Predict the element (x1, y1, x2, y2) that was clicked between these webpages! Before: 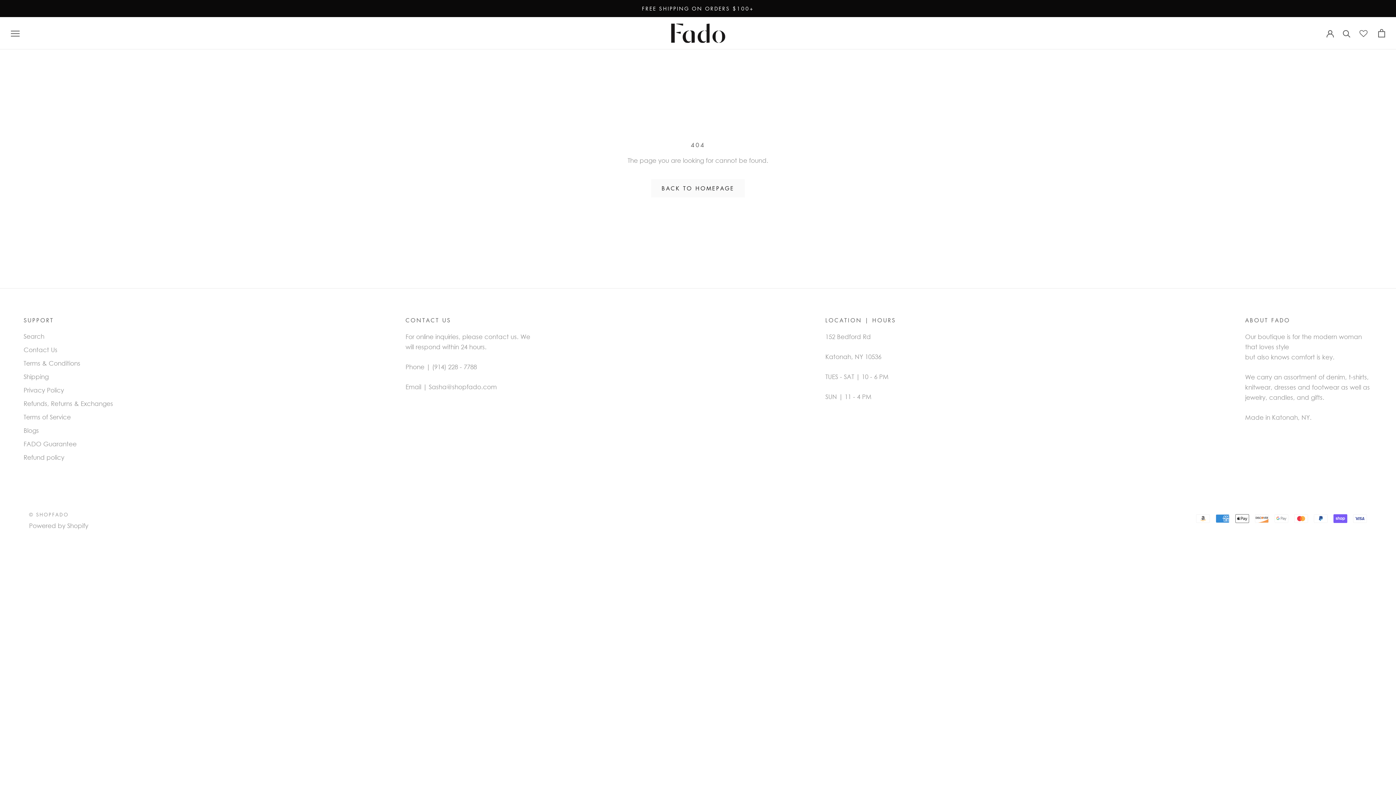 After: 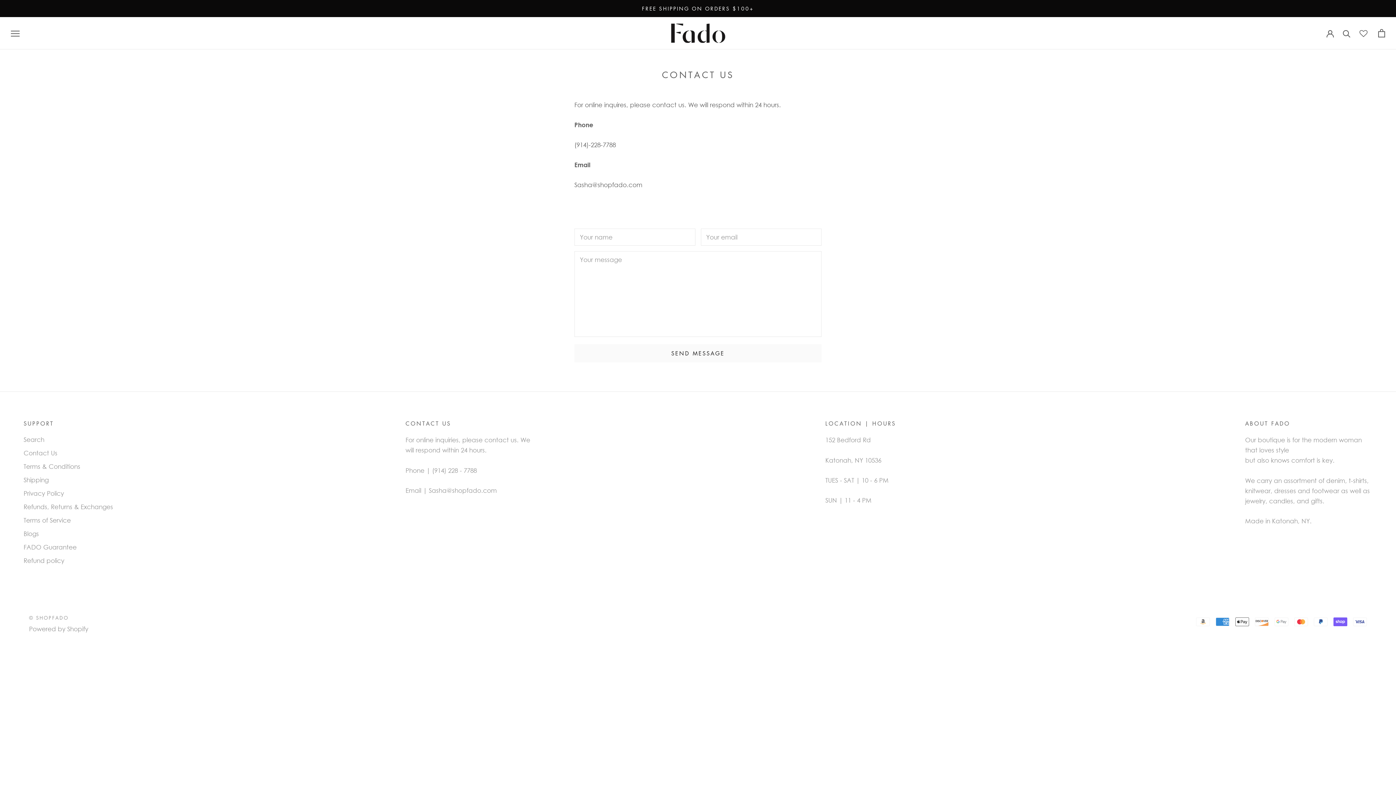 Action: label: Contact Us bbox: (23, 345, 113, 354)